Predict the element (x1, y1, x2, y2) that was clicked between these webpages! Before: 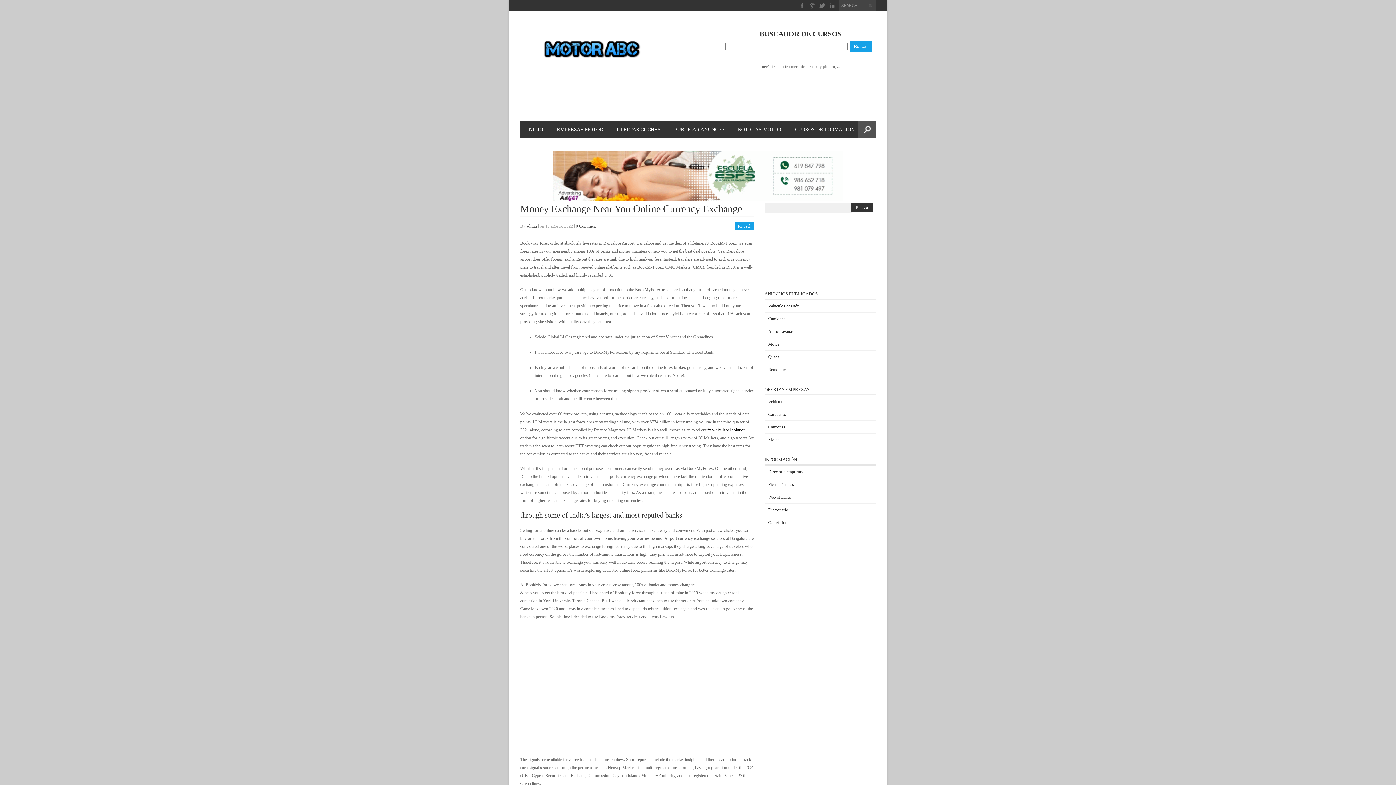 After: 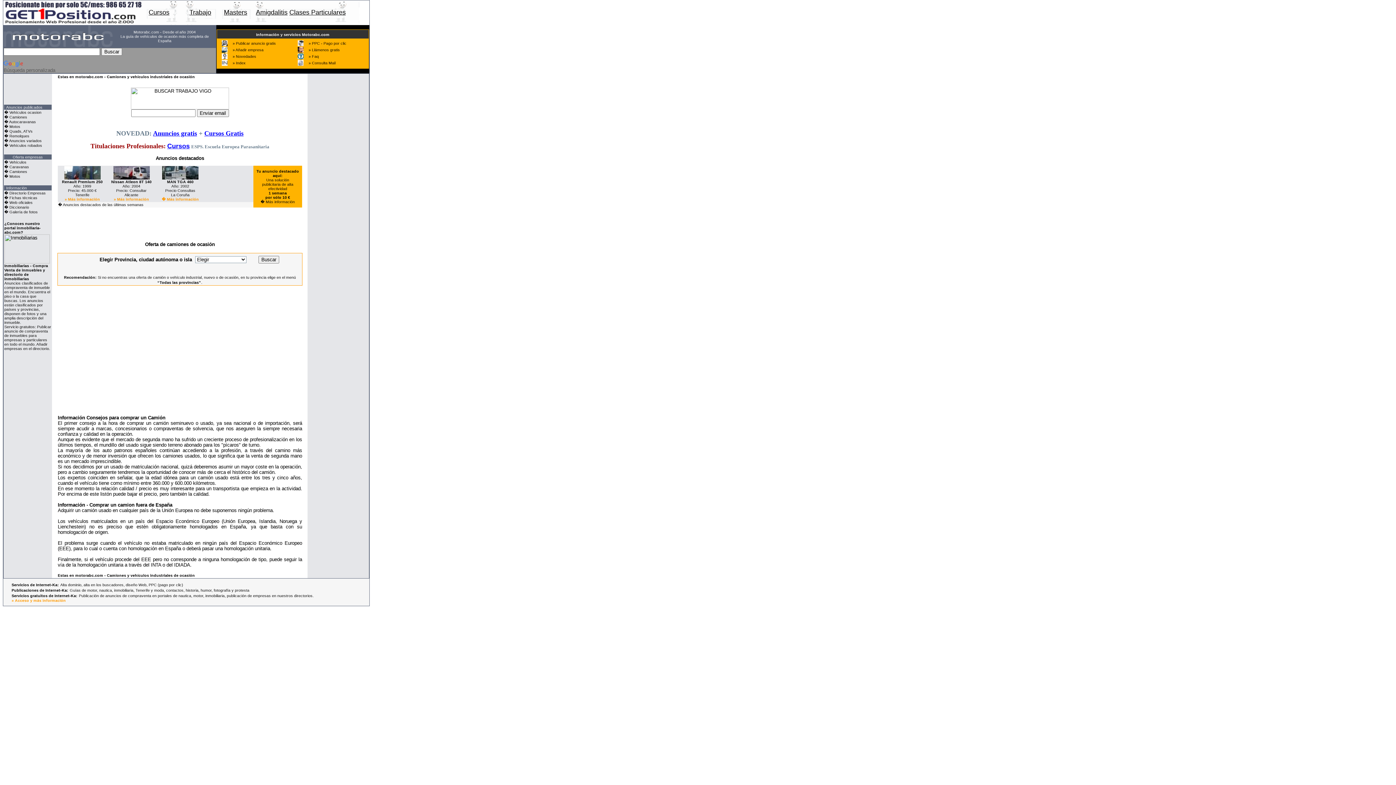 Action: bbox: (768, 316, 785, 321) label: Camiones